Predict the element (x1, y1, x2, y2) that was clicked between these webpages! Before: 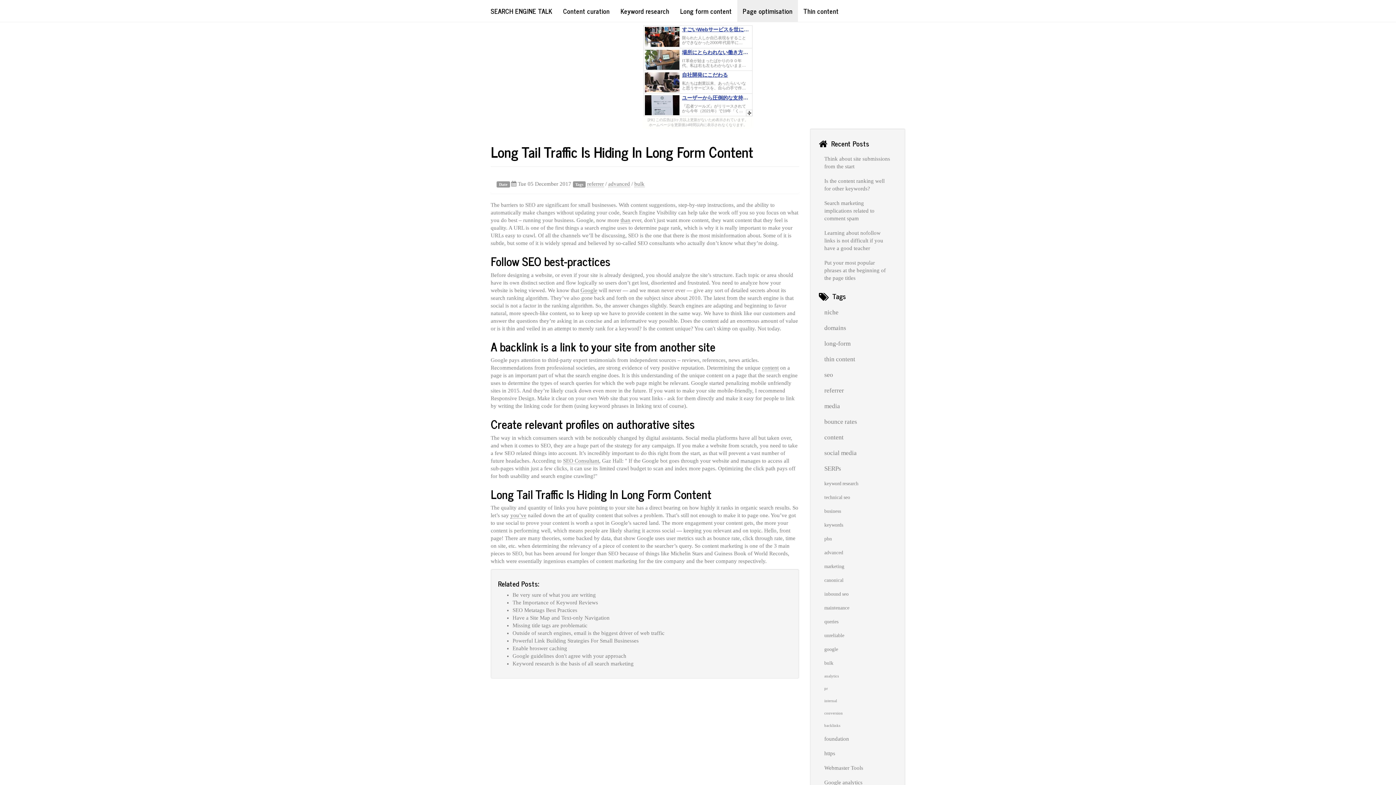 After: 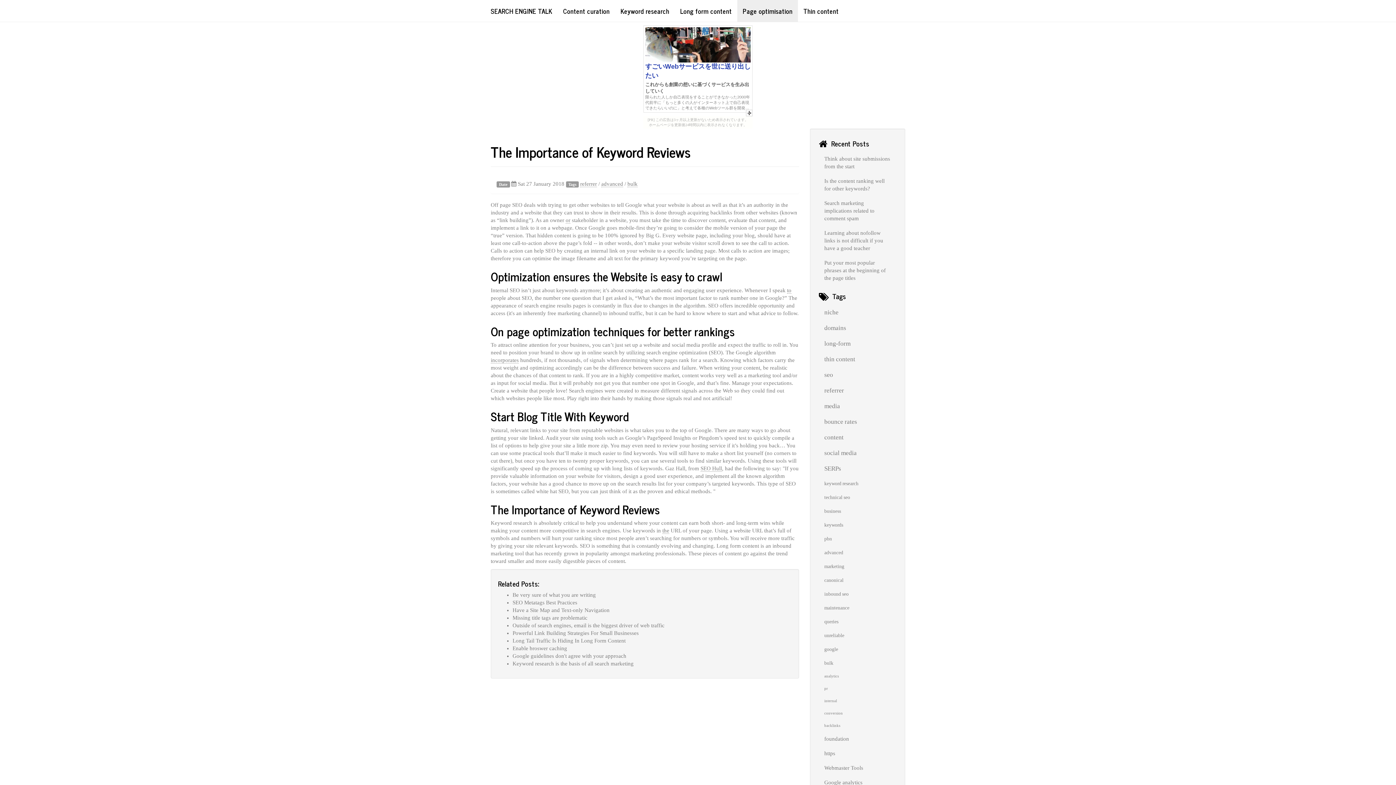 Action: bbox: (512, 599, 598, 605) label: The Importance of Keyword Reviews